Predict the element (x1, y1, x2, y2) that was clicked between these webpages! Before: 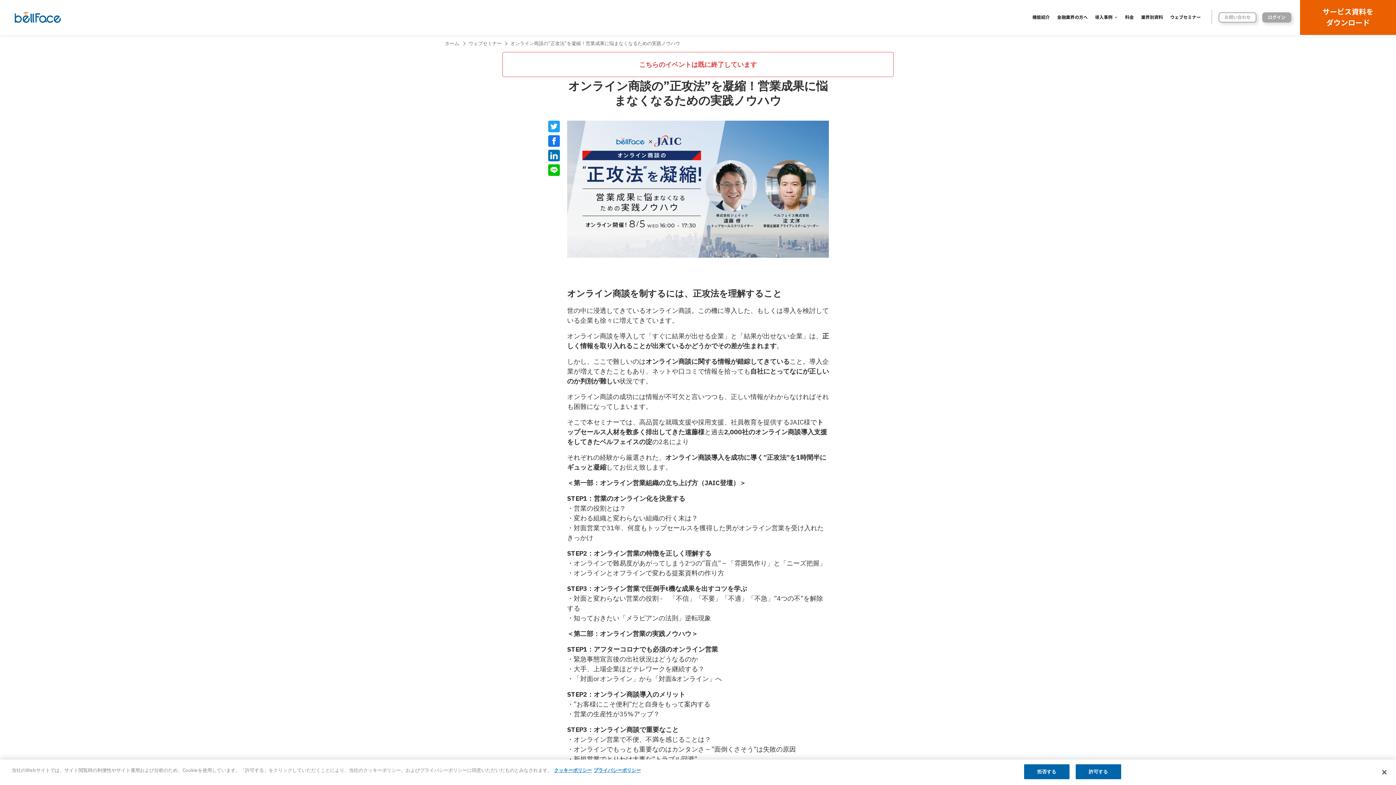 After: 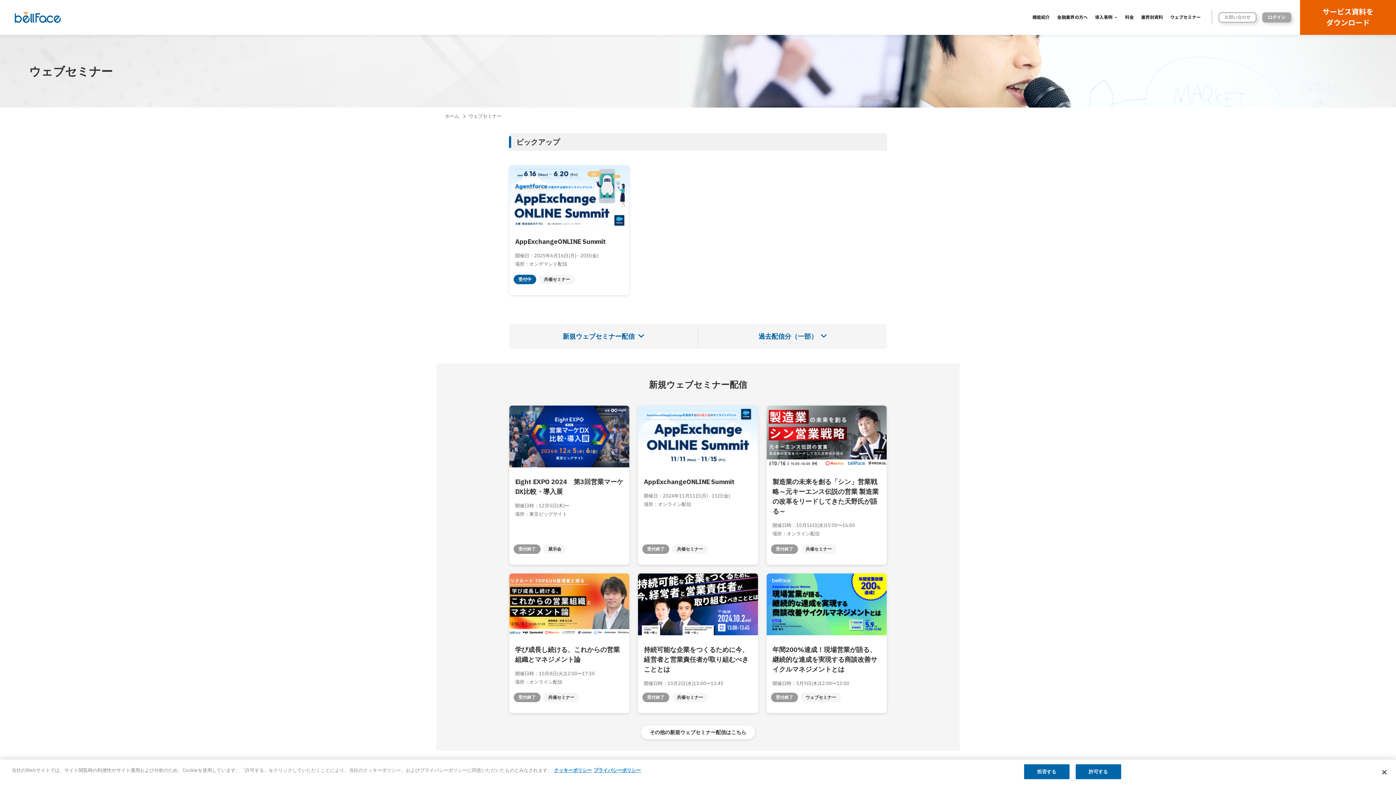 Action: label: ウェブセミナー bbox: (1170, 14, 1201, 20)